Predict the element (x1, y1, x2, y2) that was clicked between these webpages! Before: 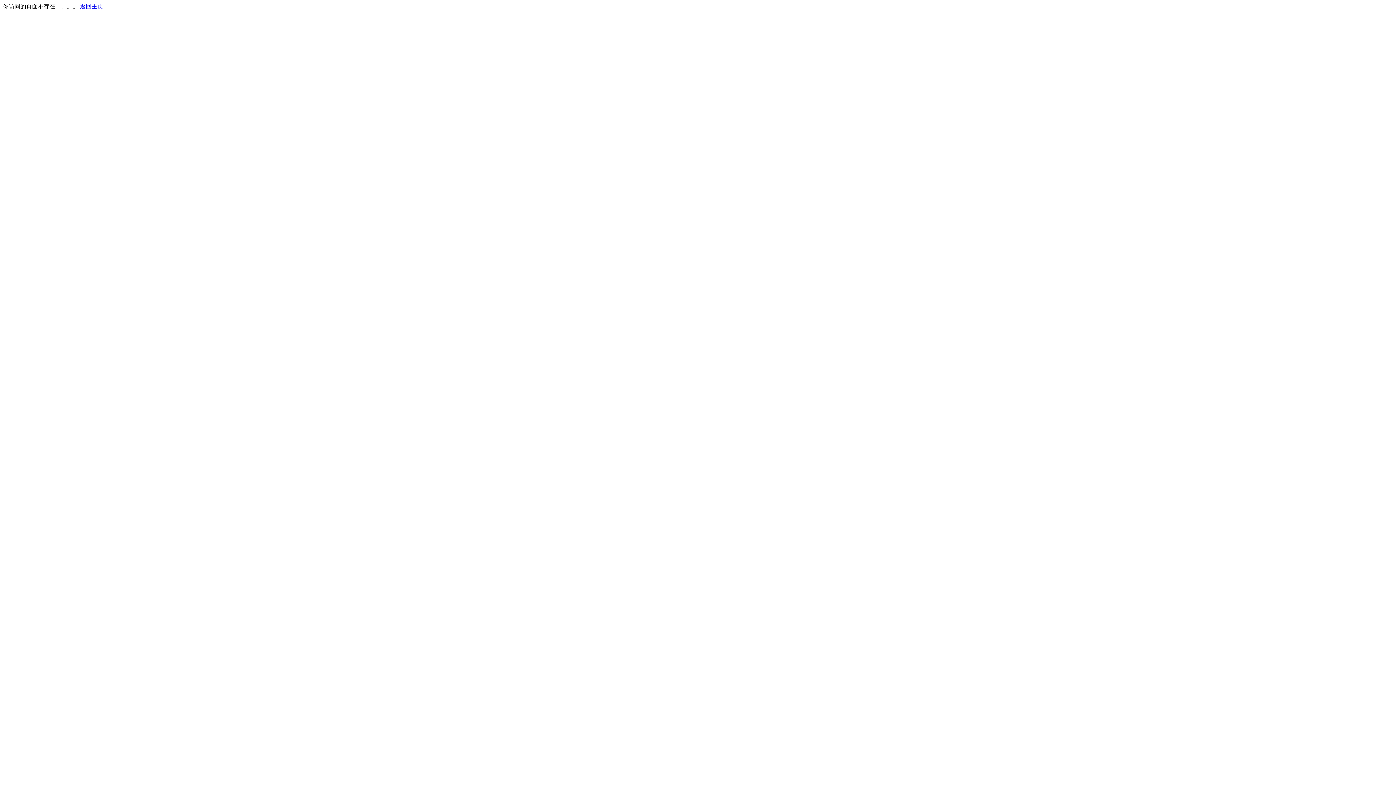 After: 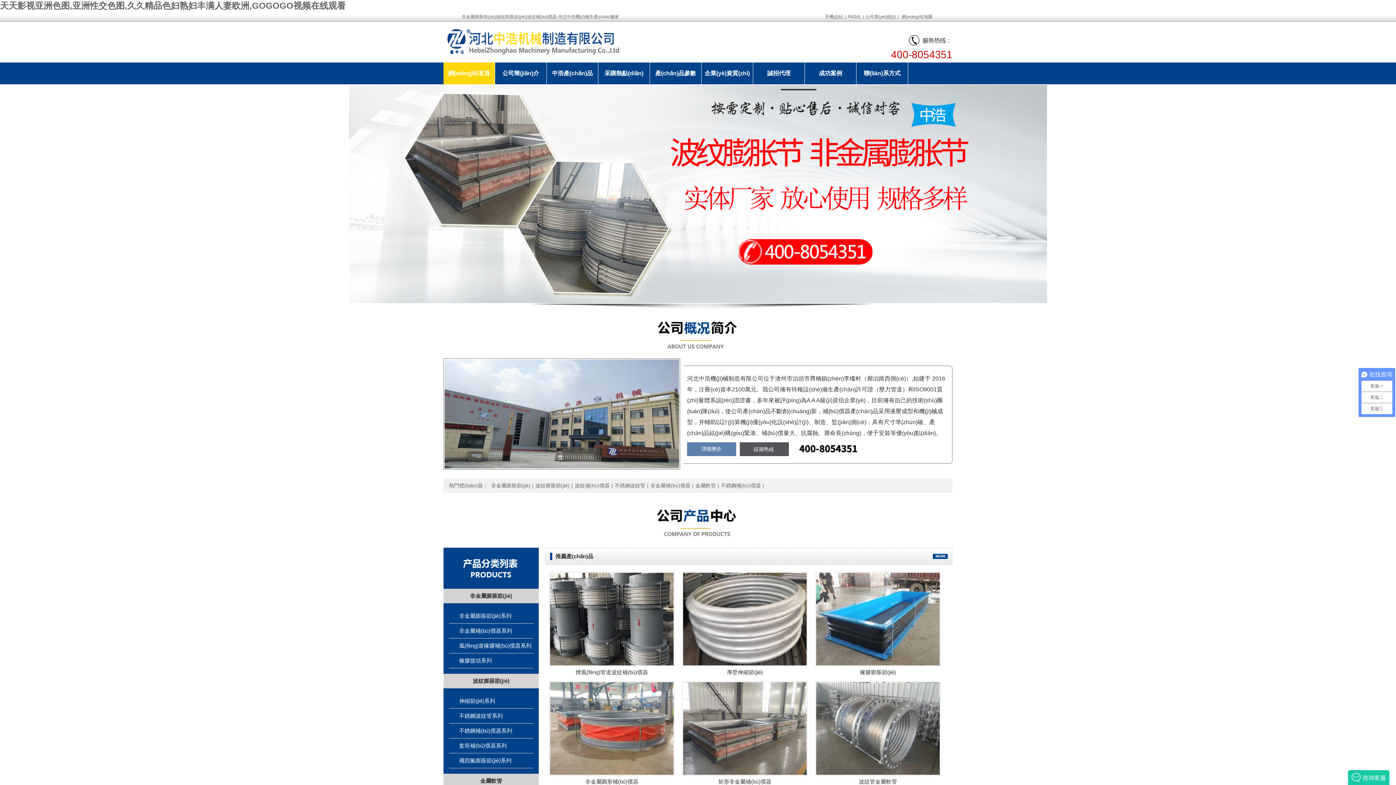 Action: label: 返回主页 bbox: (80, 3, 103, 9)